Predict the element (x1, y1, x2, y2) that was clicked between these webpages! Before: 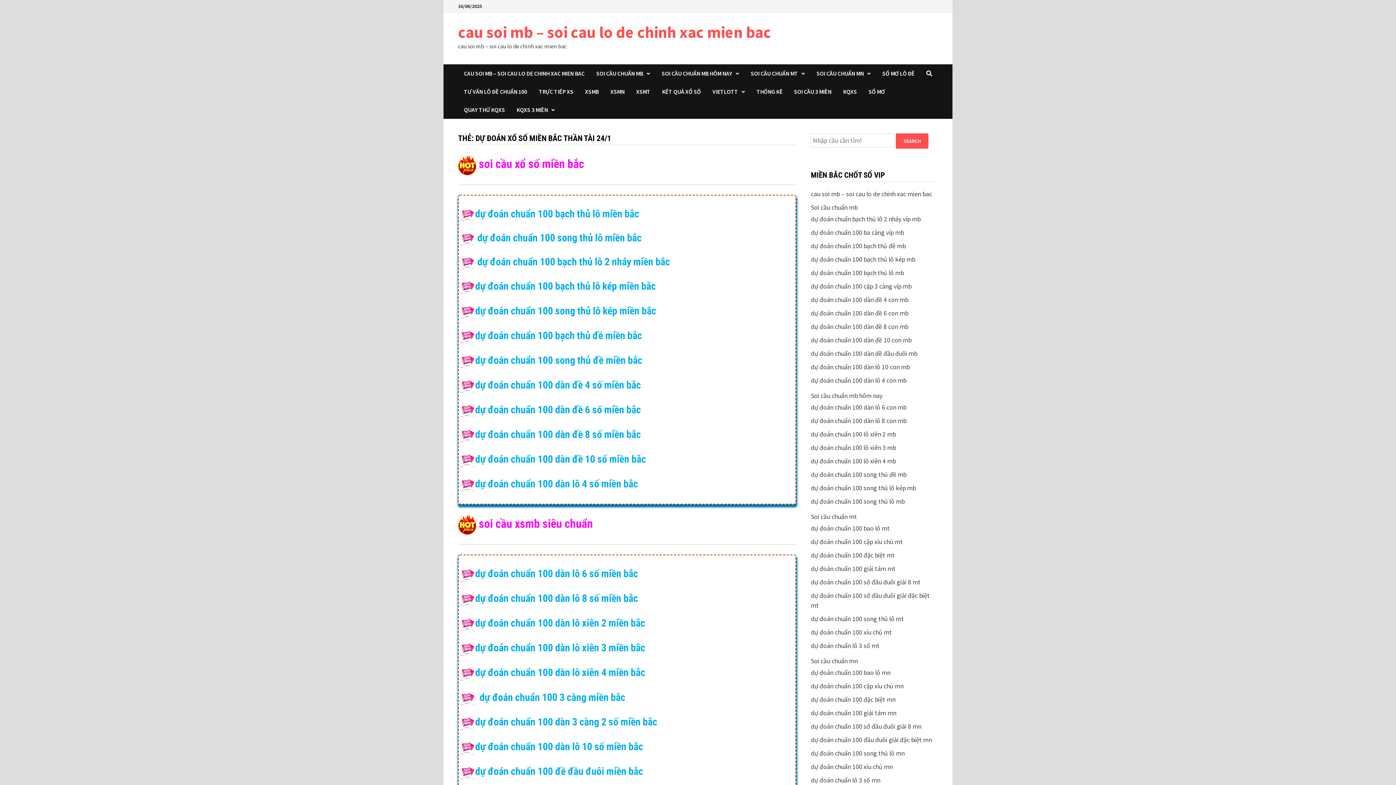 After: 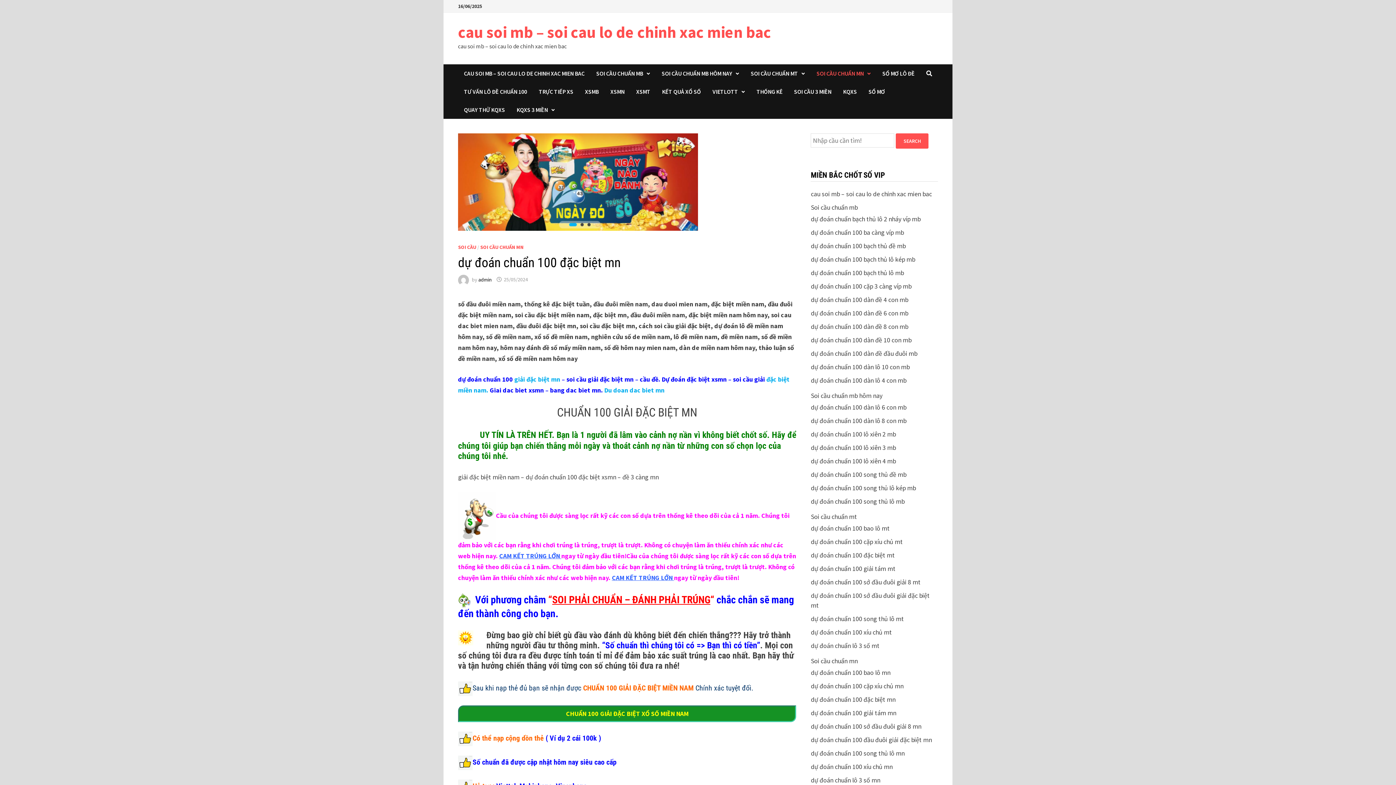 Action: bbox: (811, 695, 895, 704) label: dự đoán chuẩn 100 đặc biệt mn